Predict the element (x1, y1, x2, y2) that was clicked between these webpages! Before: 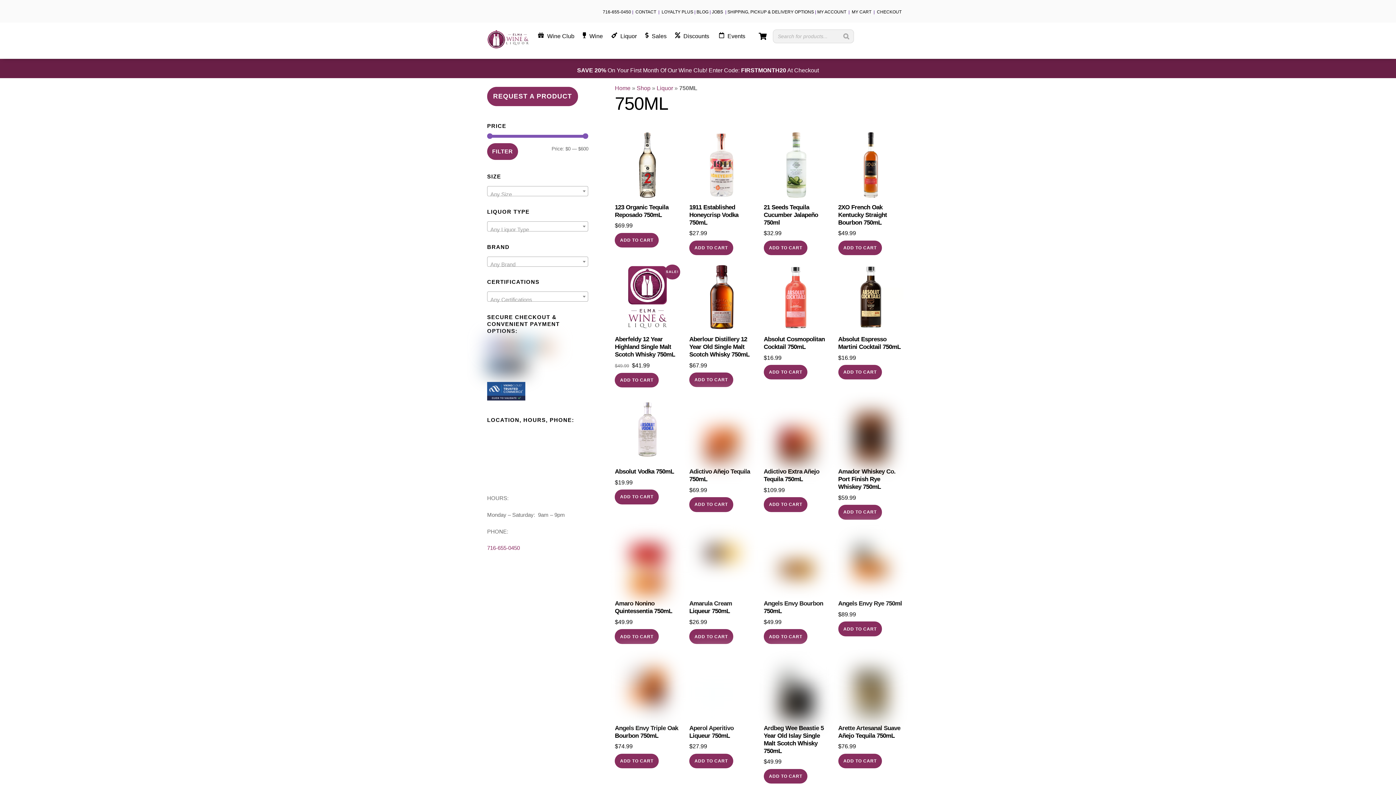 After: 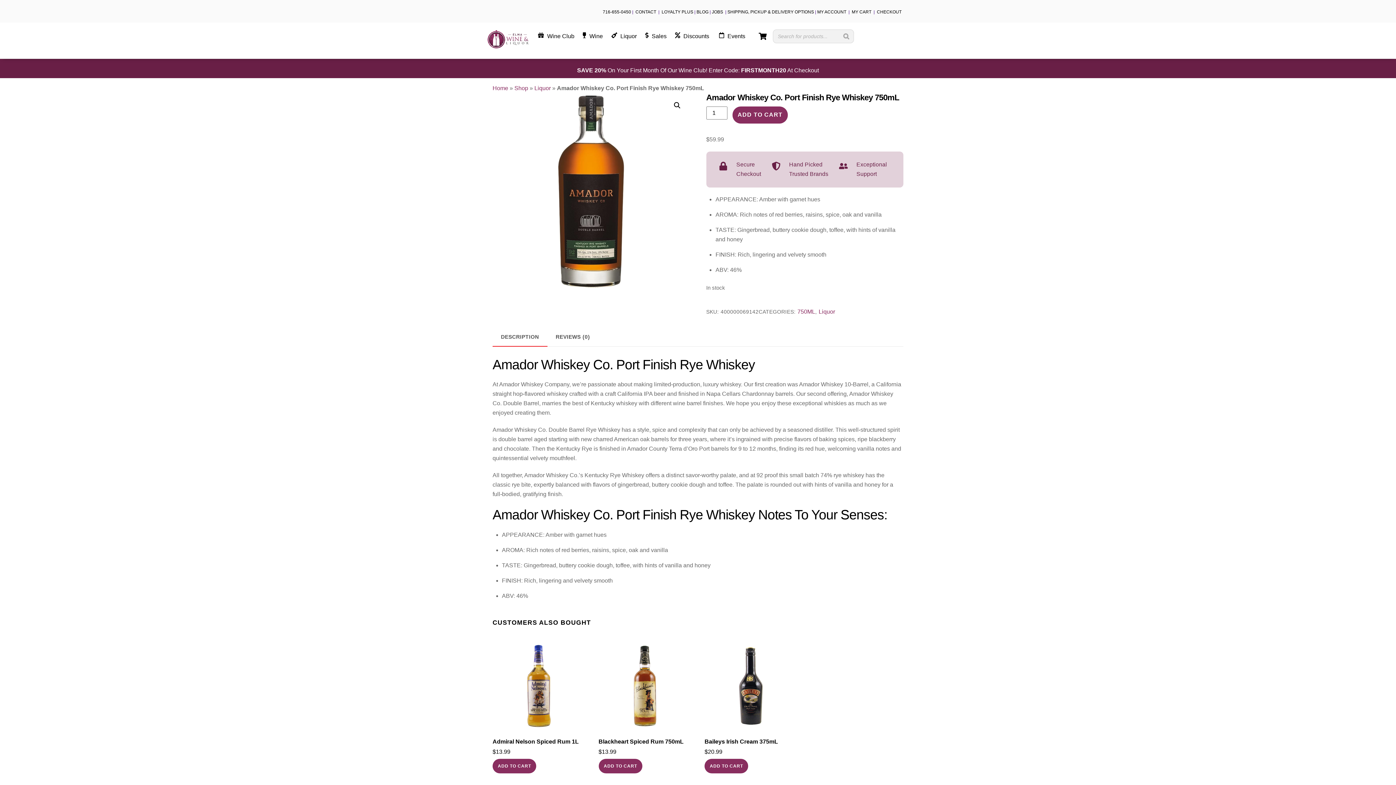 Action: label: Amador Whiskey Co. Port Finish Rye Whiskey 750mL bbox: (838, 468, 903, 490)